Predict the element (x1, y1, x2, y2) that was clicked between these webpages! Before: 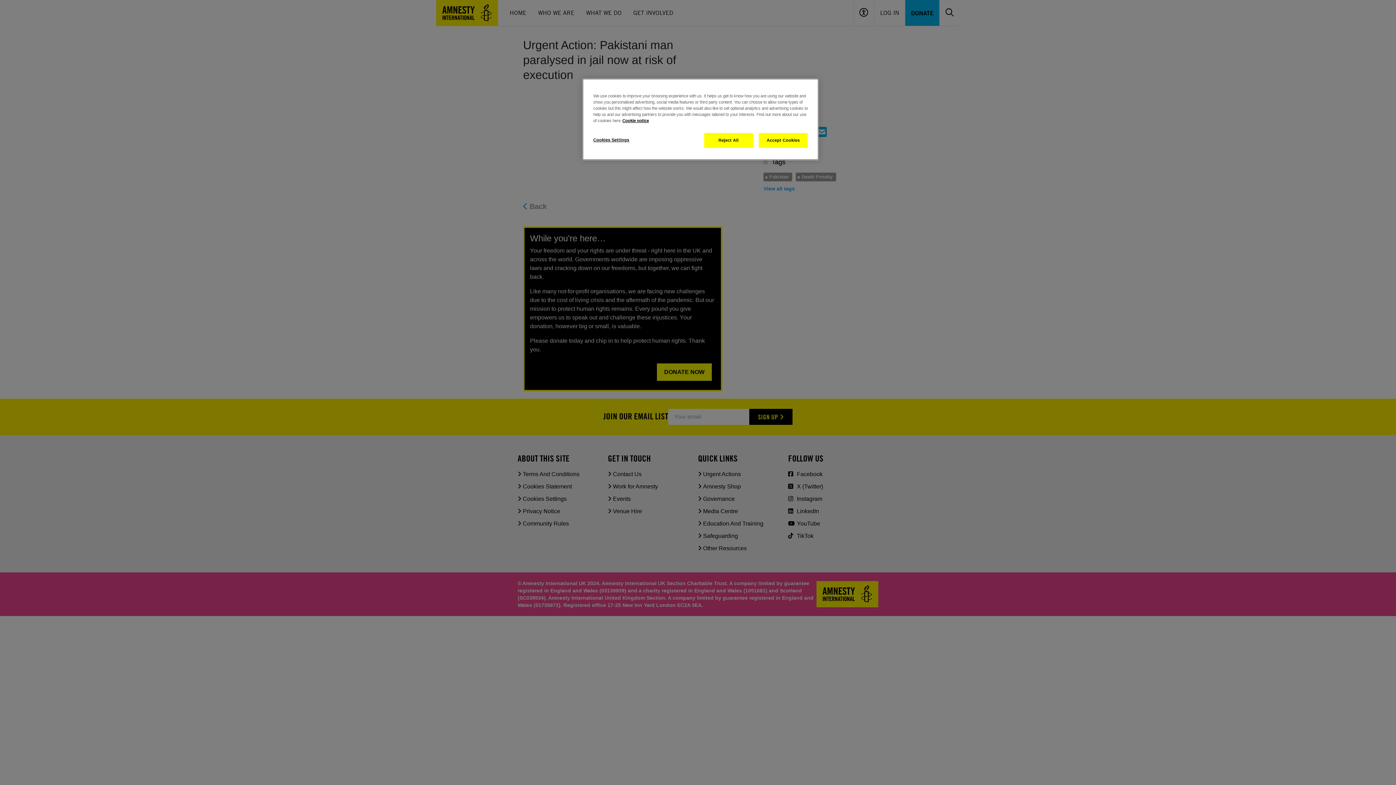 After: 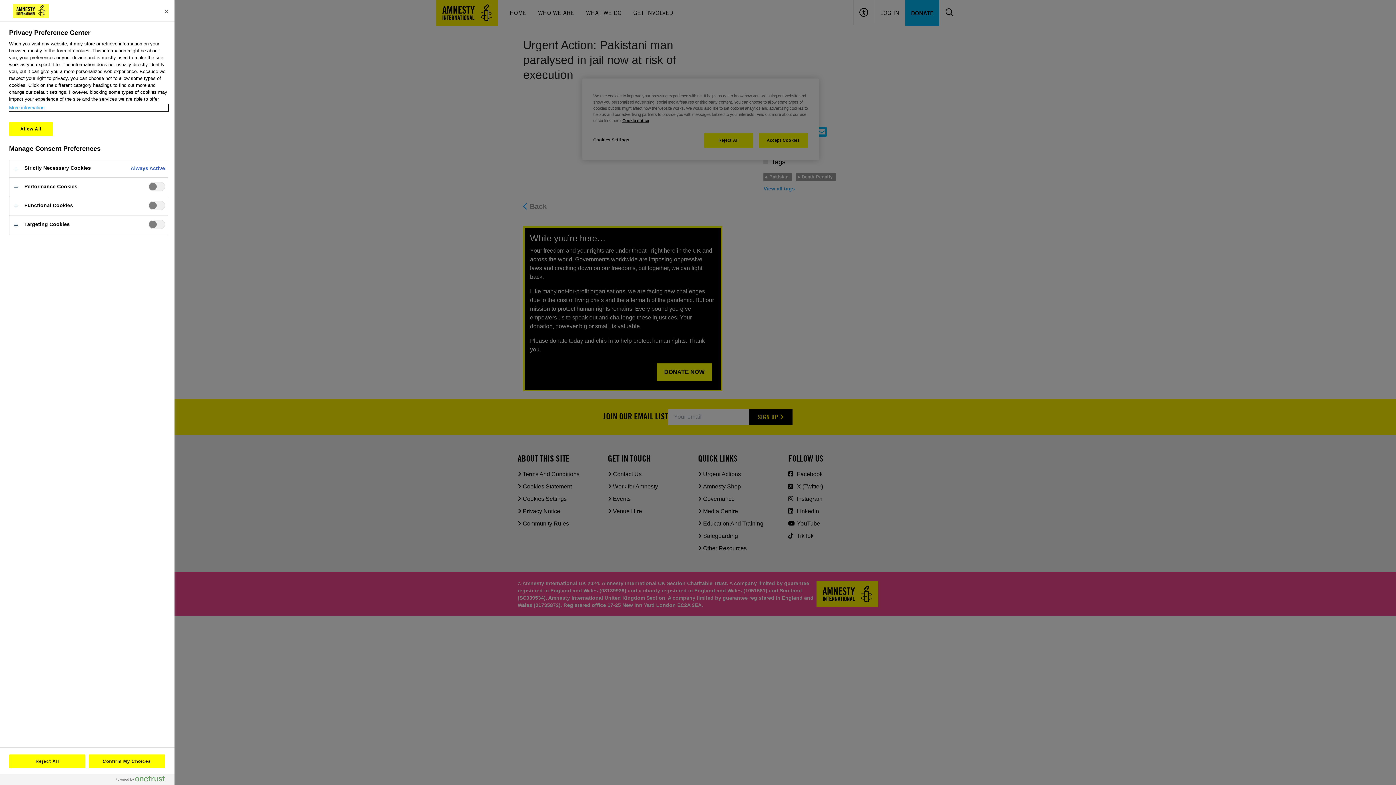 Action: label: Cookies Settings bbox: (593, 133, 642, 147)